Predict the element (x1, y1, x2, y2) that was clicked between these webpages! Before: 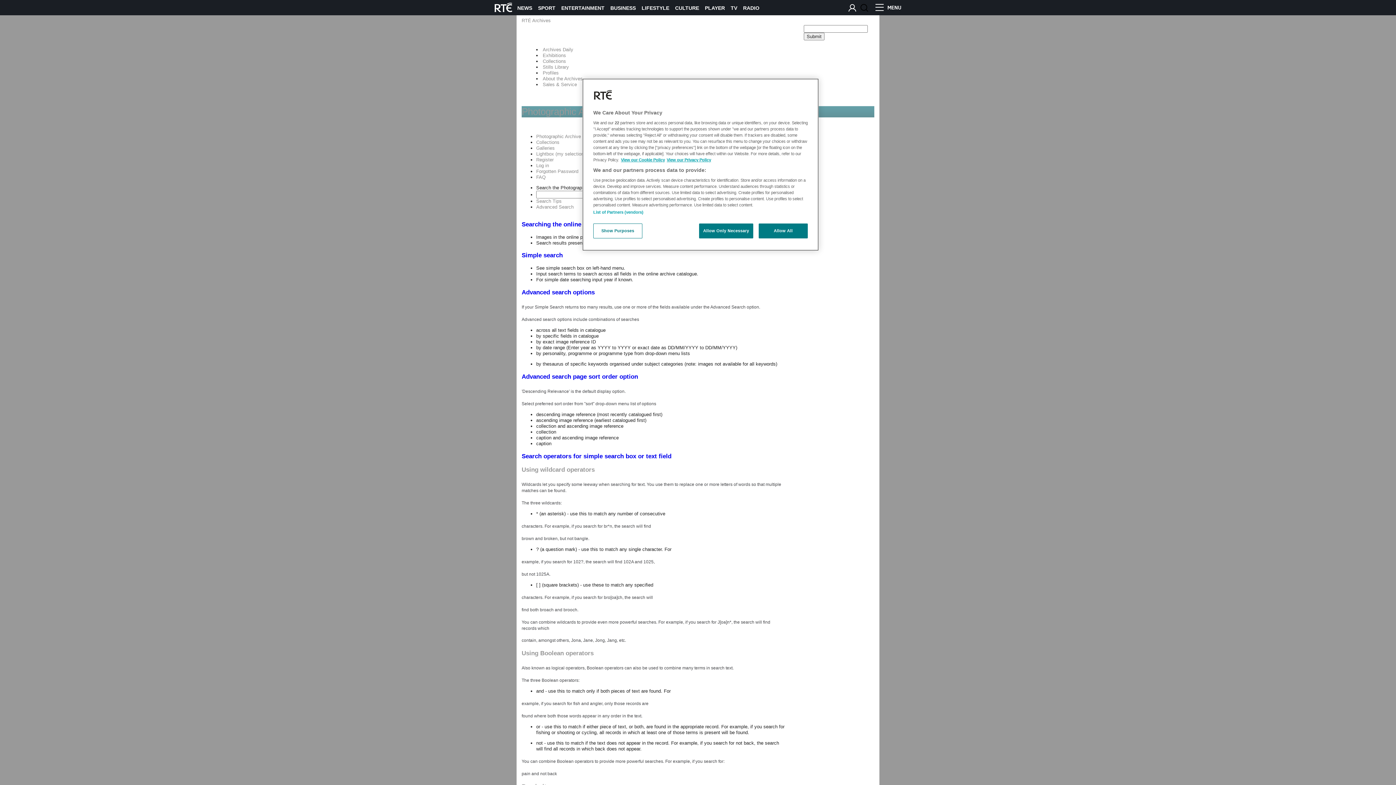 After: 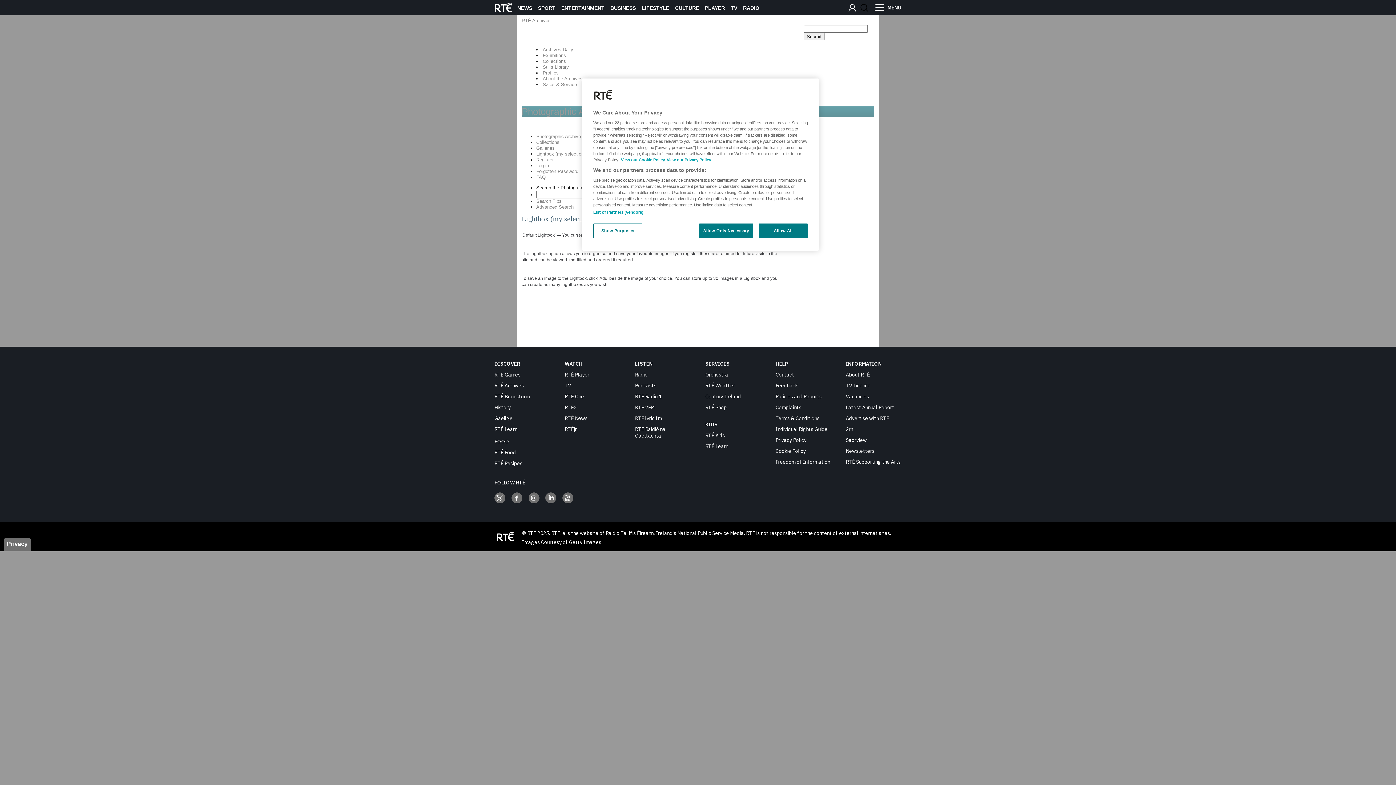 Action: bbox: (536, 151, 588, 156) label: Lightbox (my selections)